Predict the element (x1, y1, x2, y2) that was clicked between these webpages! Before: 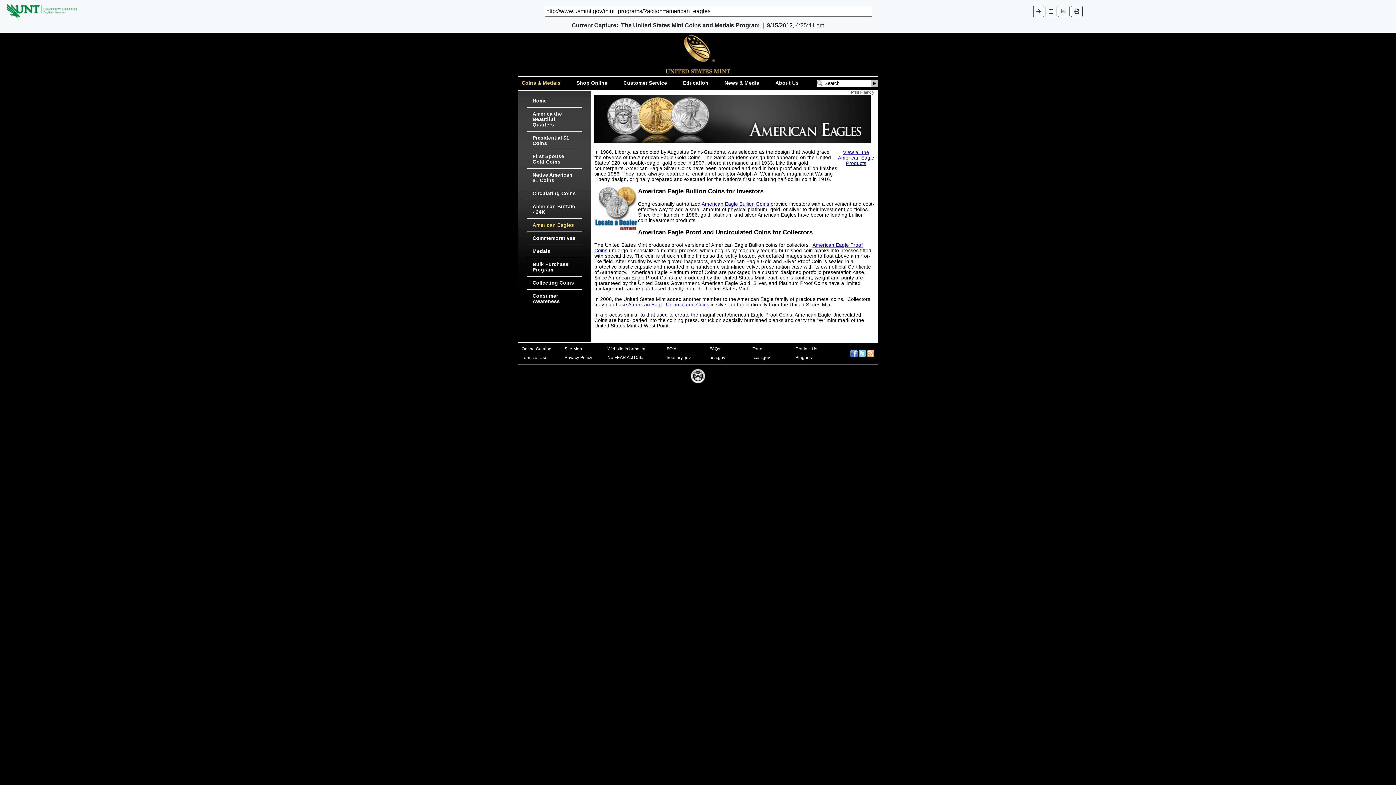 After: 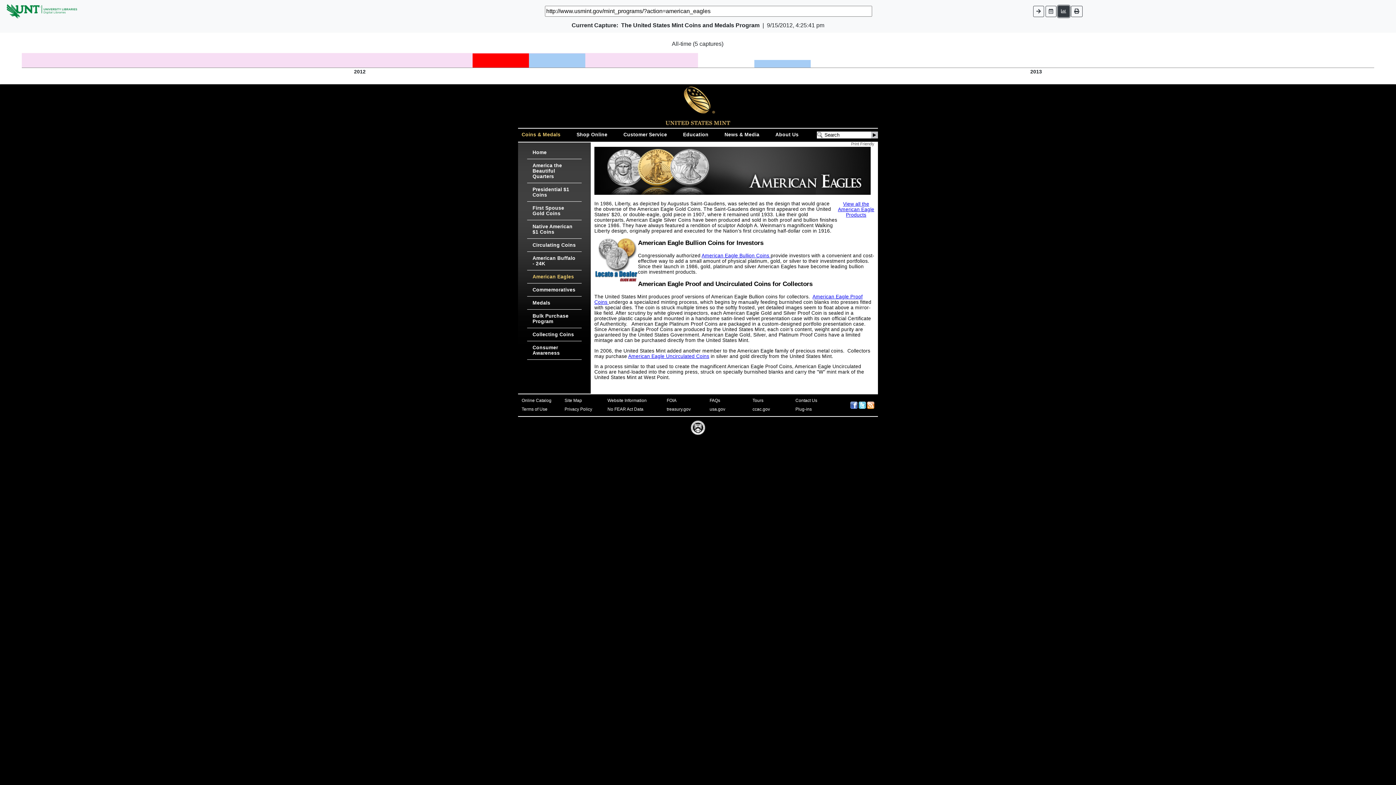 Action: bbox: (1058, 5, 1069, 16)